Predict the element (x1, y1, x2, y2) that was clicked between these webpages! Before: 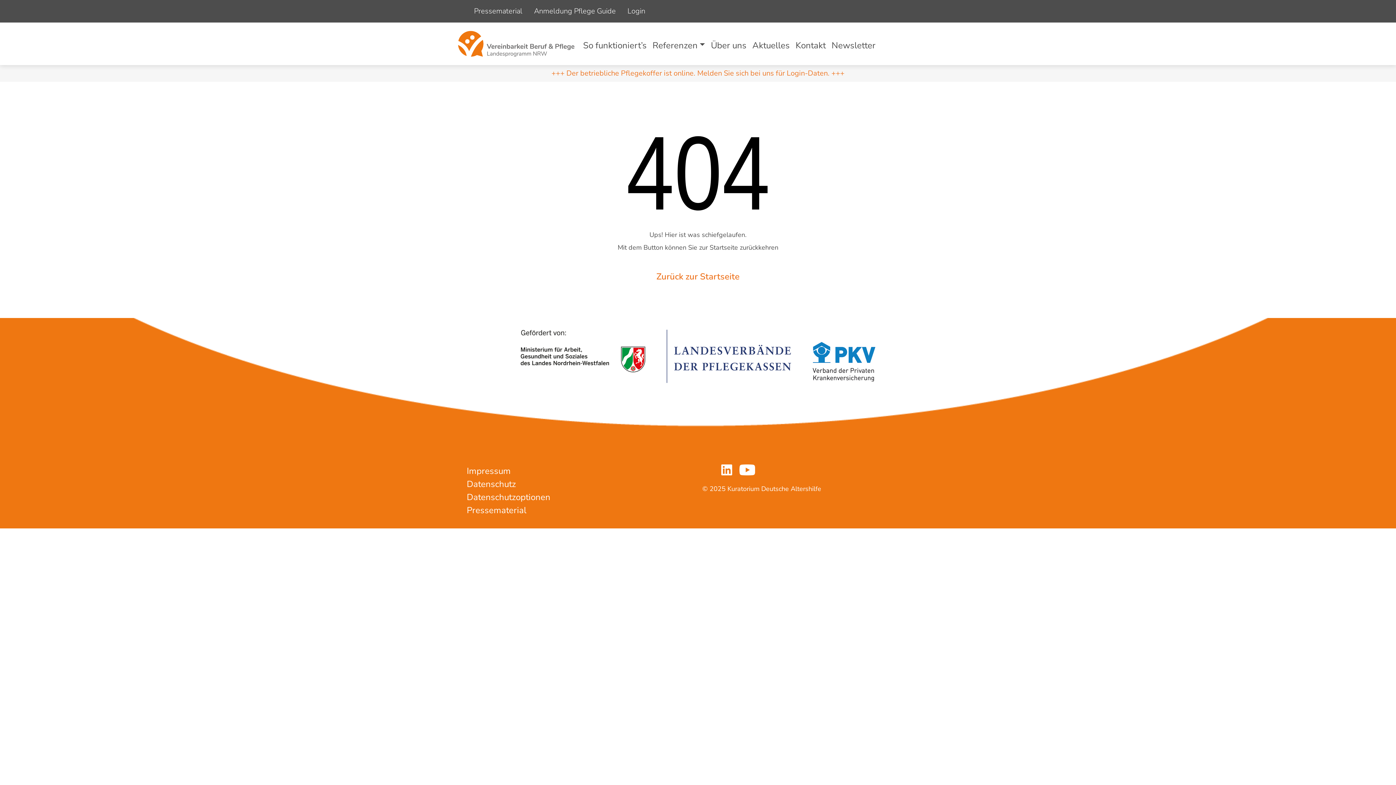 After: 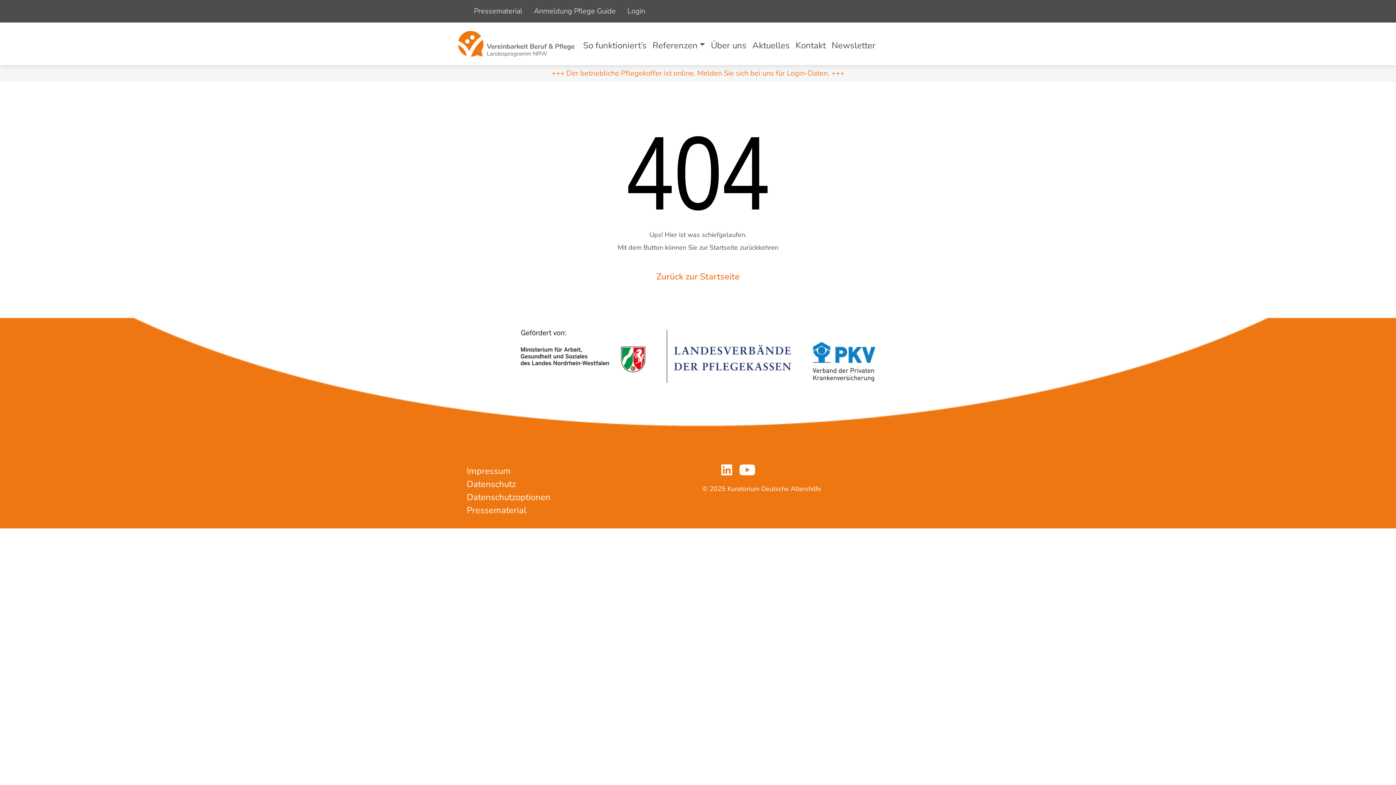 Action: bbox: (738, 468, 755, 477)